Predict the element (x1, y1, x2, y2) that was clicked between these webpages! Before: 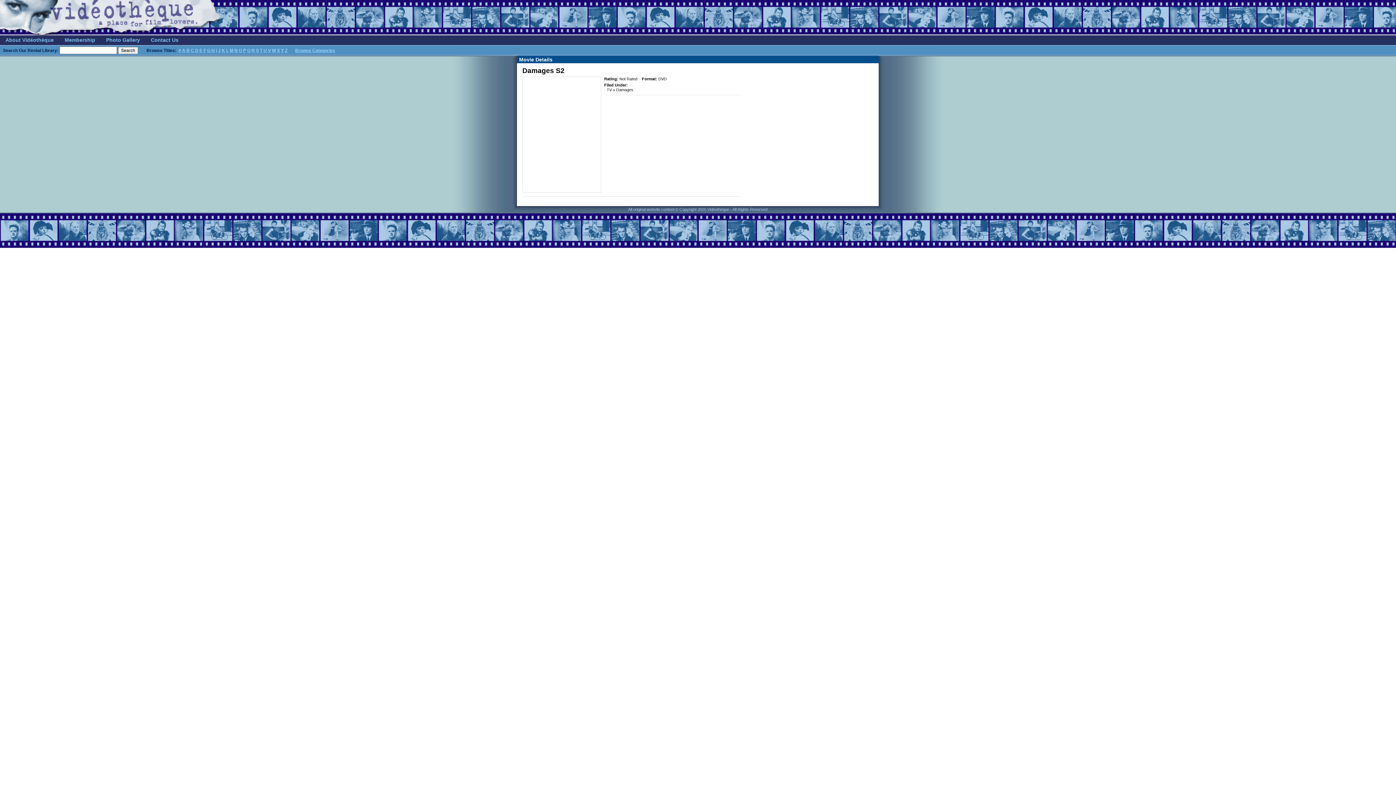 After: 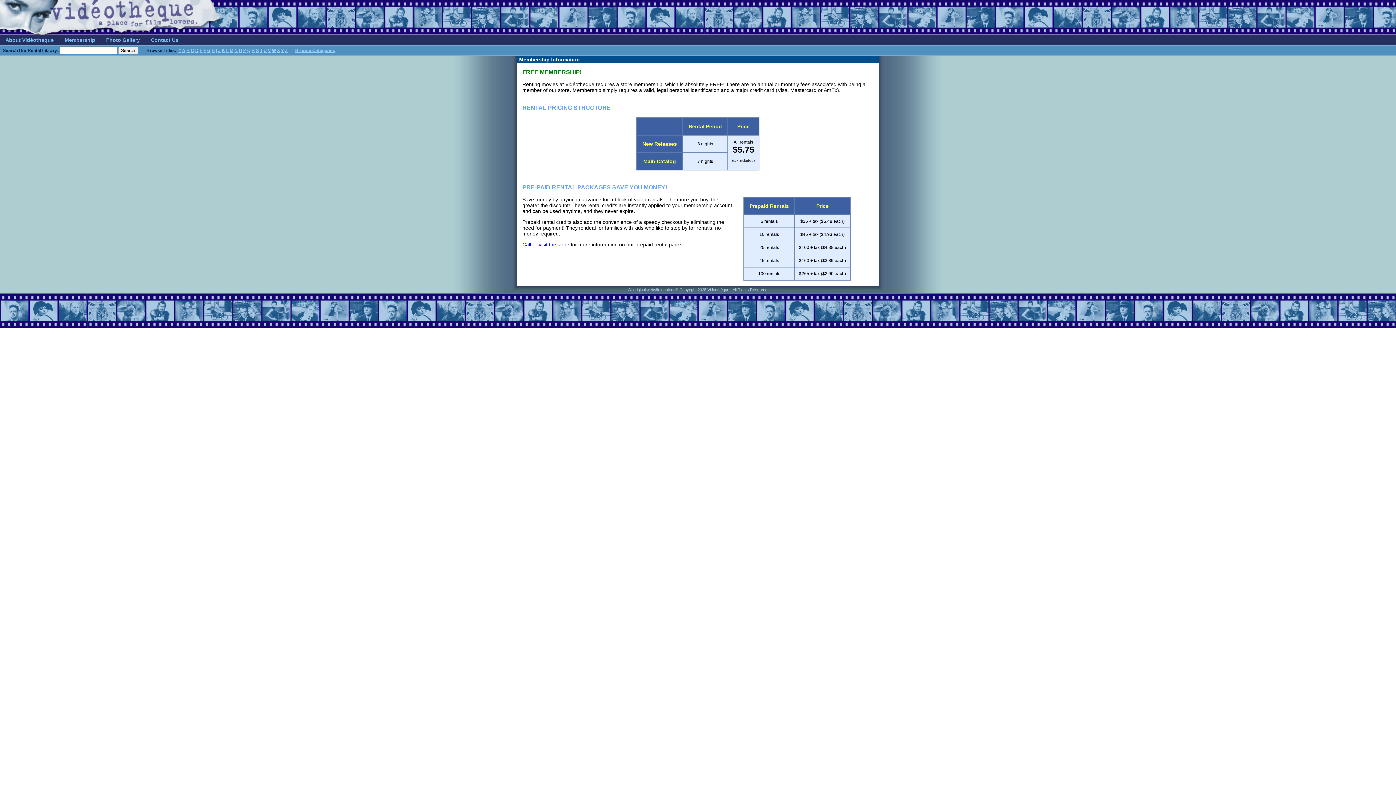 Action: label: Membership bbox: (64, 37, 95, 42)